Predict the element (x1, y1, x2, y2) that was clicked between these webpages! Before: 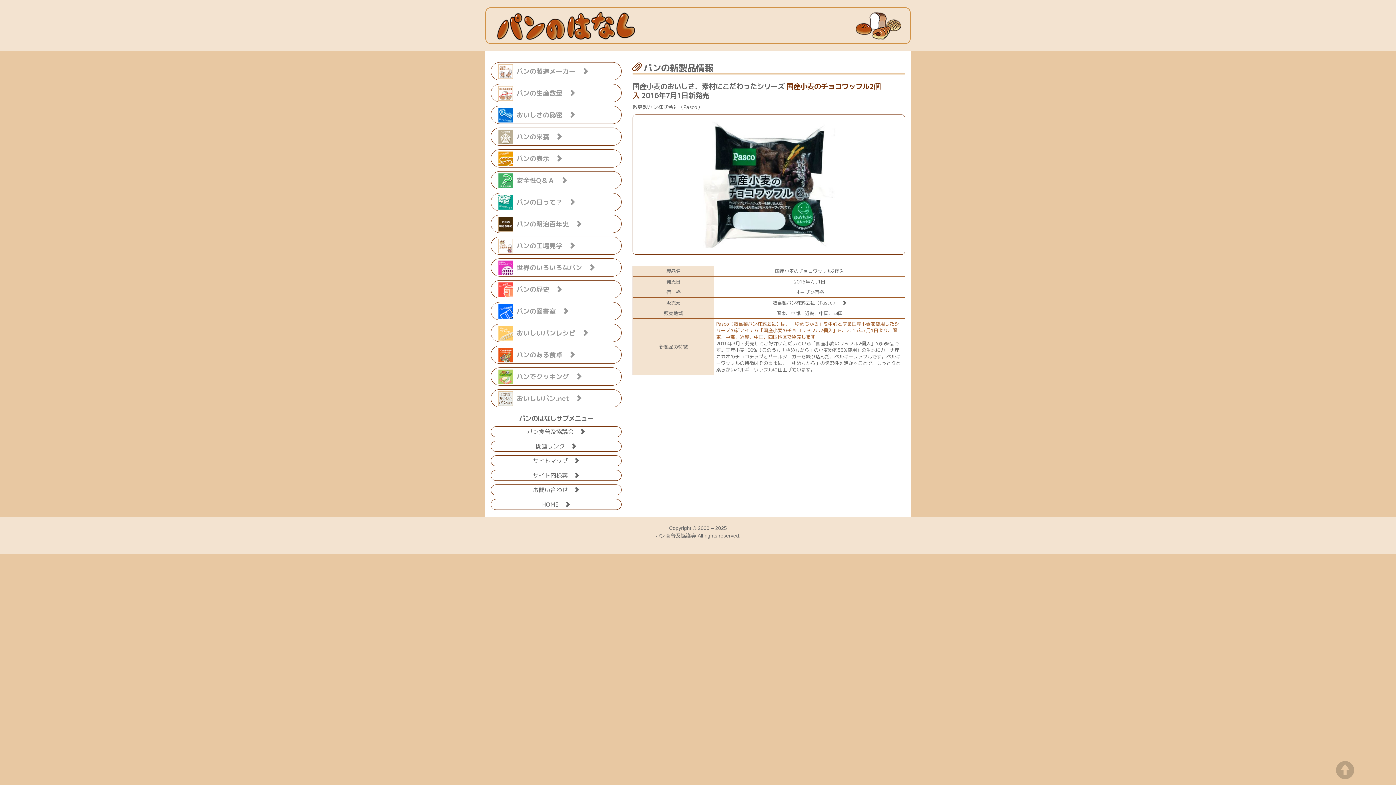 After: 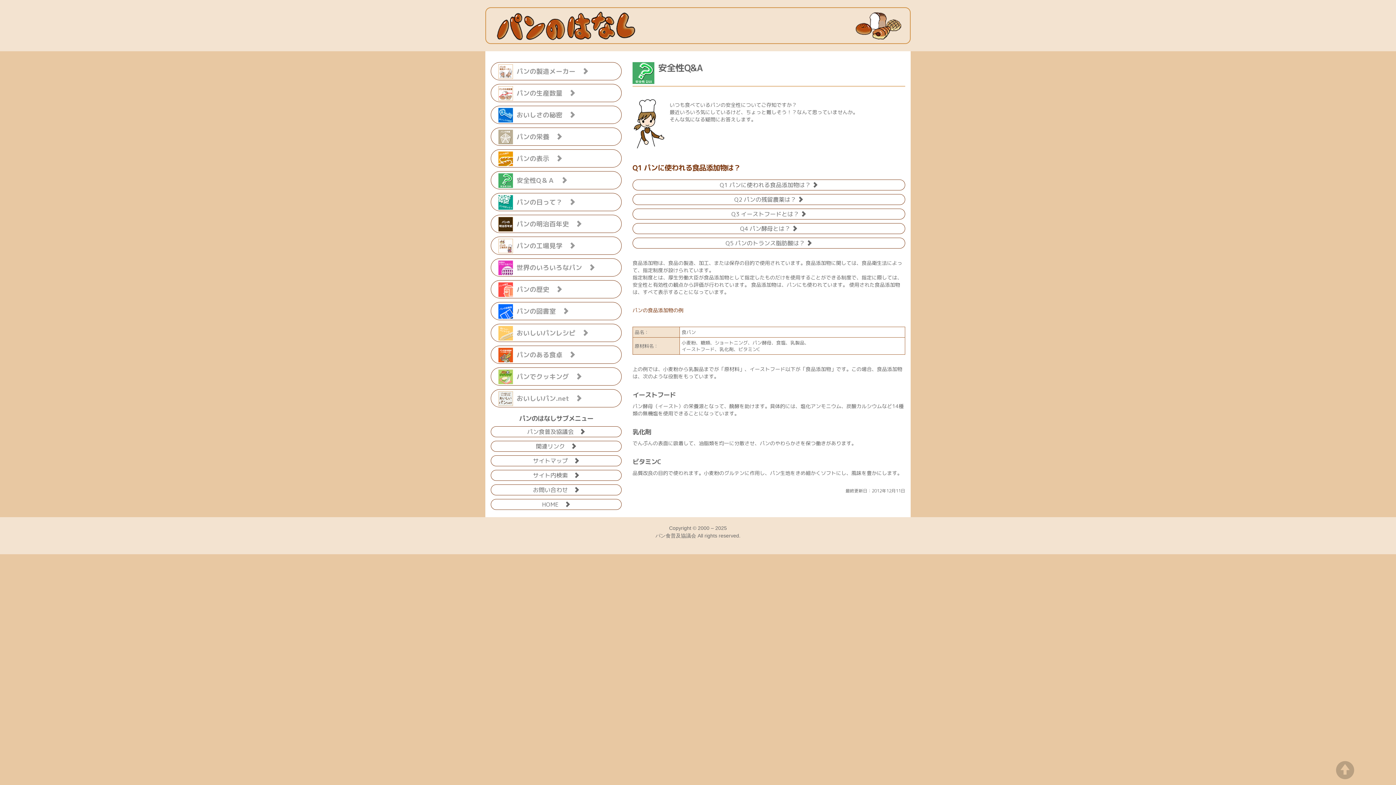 Action: bbox: (491, 171, 621, 189) label: 安全性Q＆Ａ　